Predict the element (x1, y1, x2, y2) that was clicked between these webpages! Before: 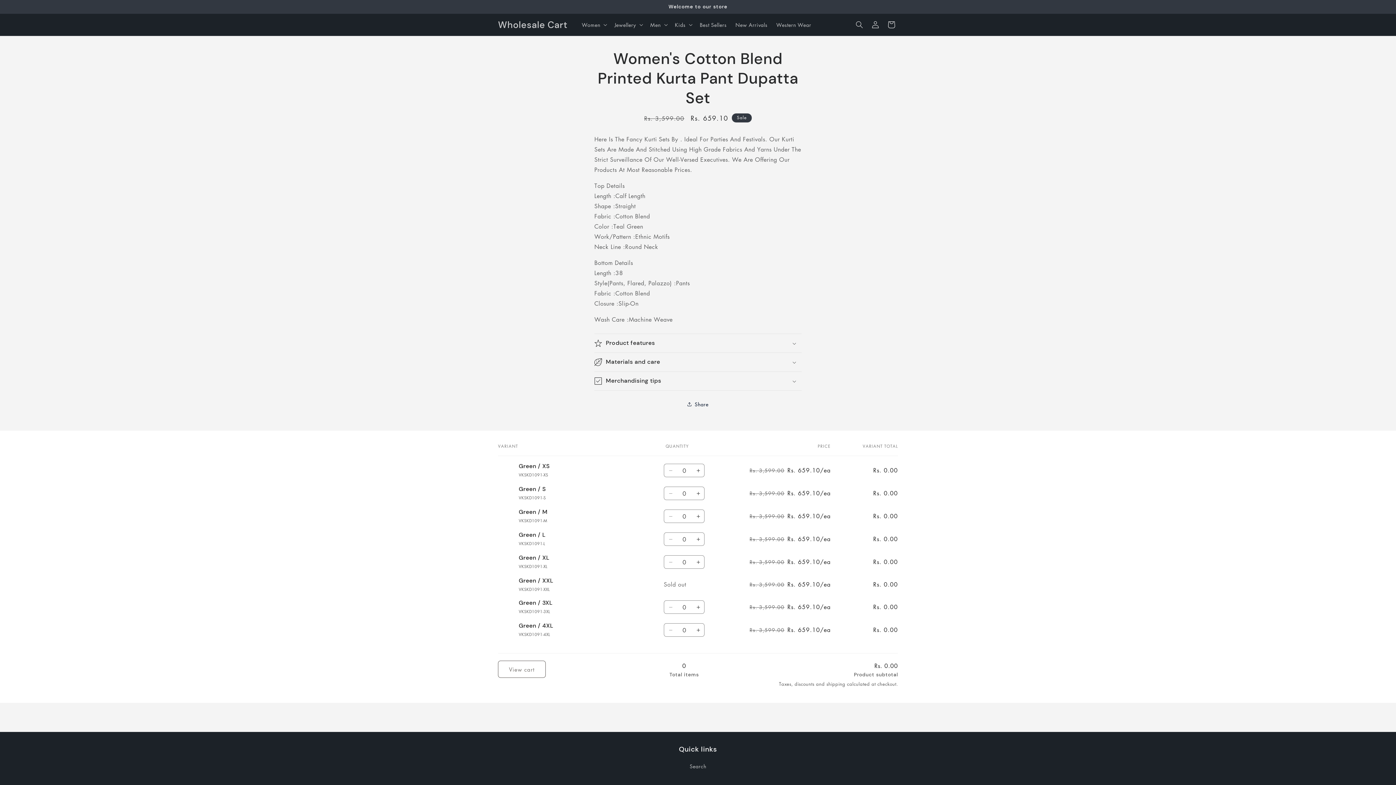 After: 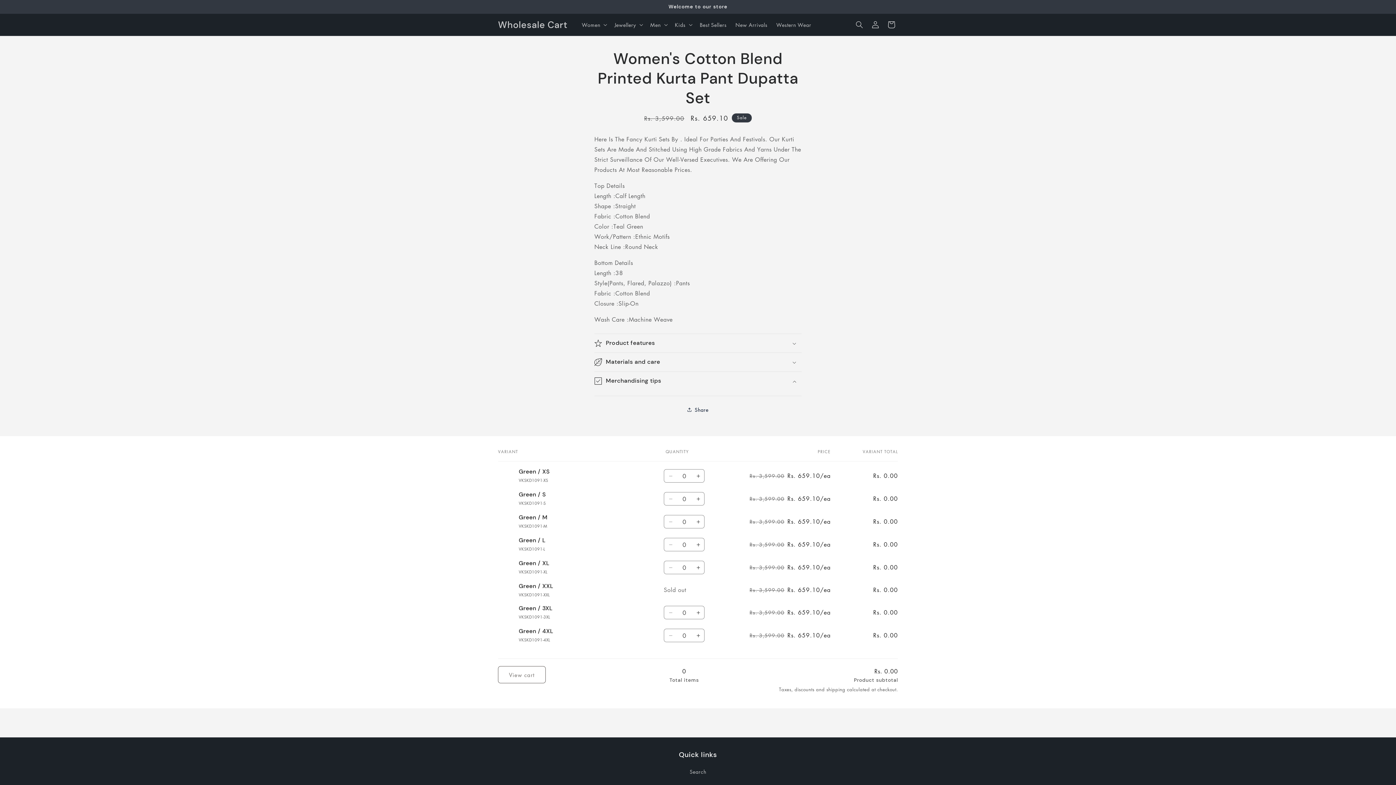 Action: label: Merchandising tips bbox: (594, 372, 801, 390)